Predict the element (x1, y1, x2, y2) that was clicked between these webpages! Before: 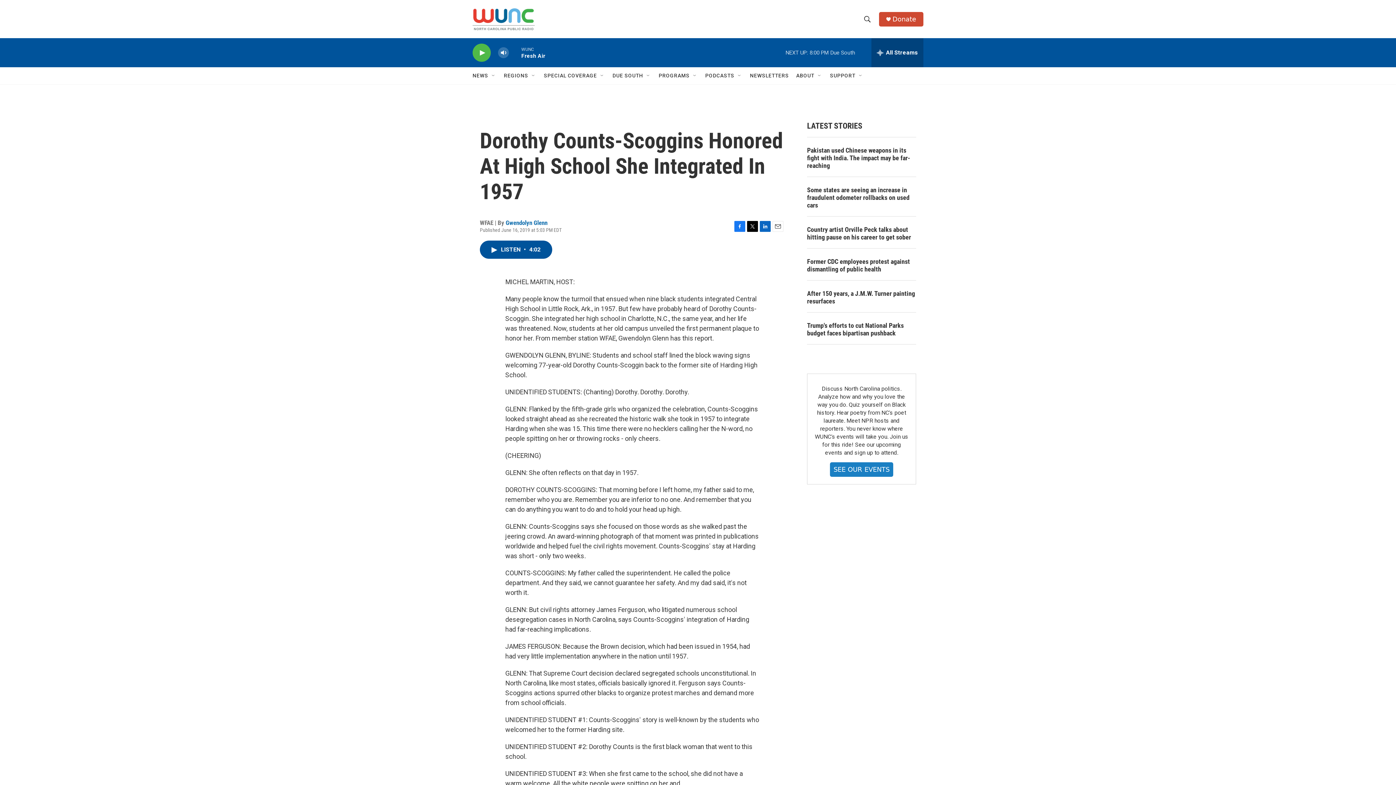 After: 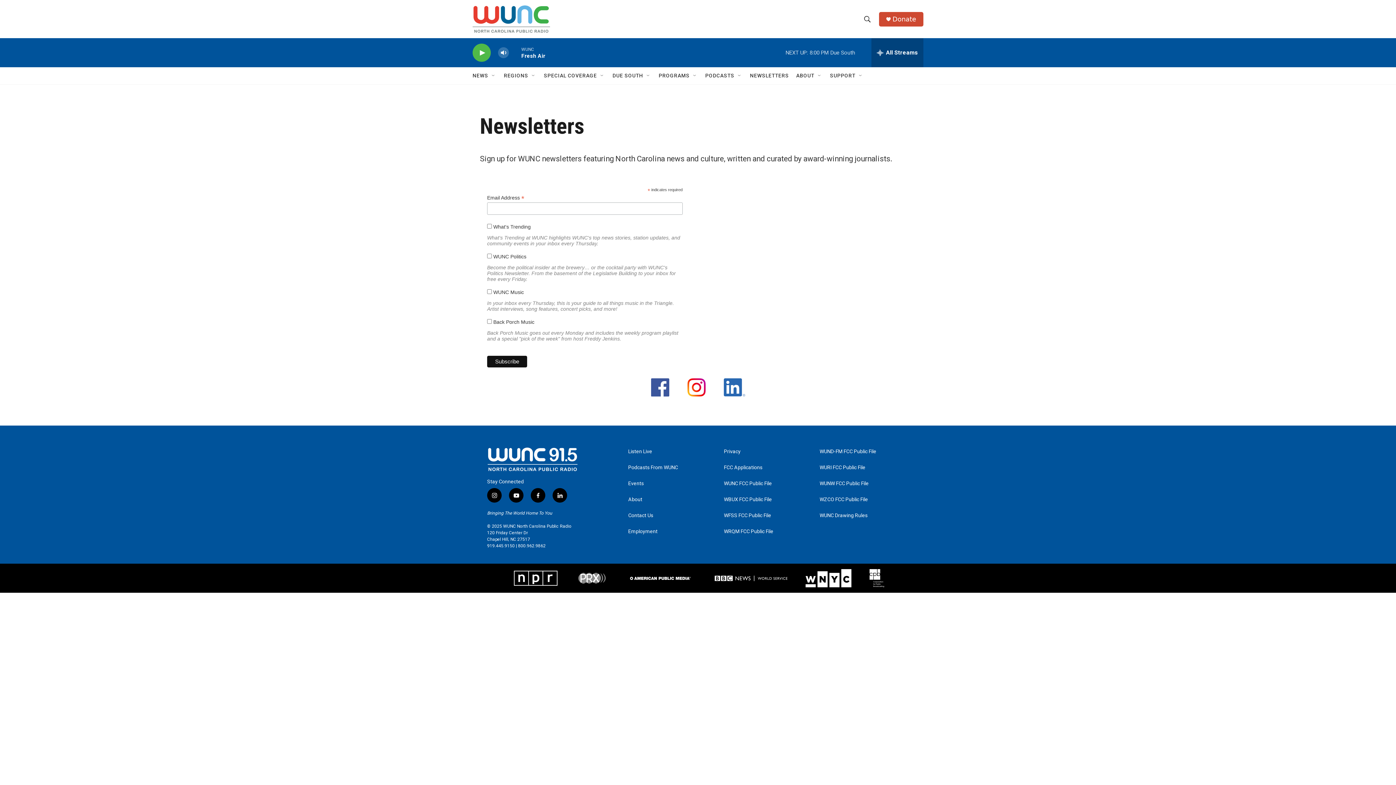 Action: label: NEWSLETTERS bbox: (761, 67, 802, 84)